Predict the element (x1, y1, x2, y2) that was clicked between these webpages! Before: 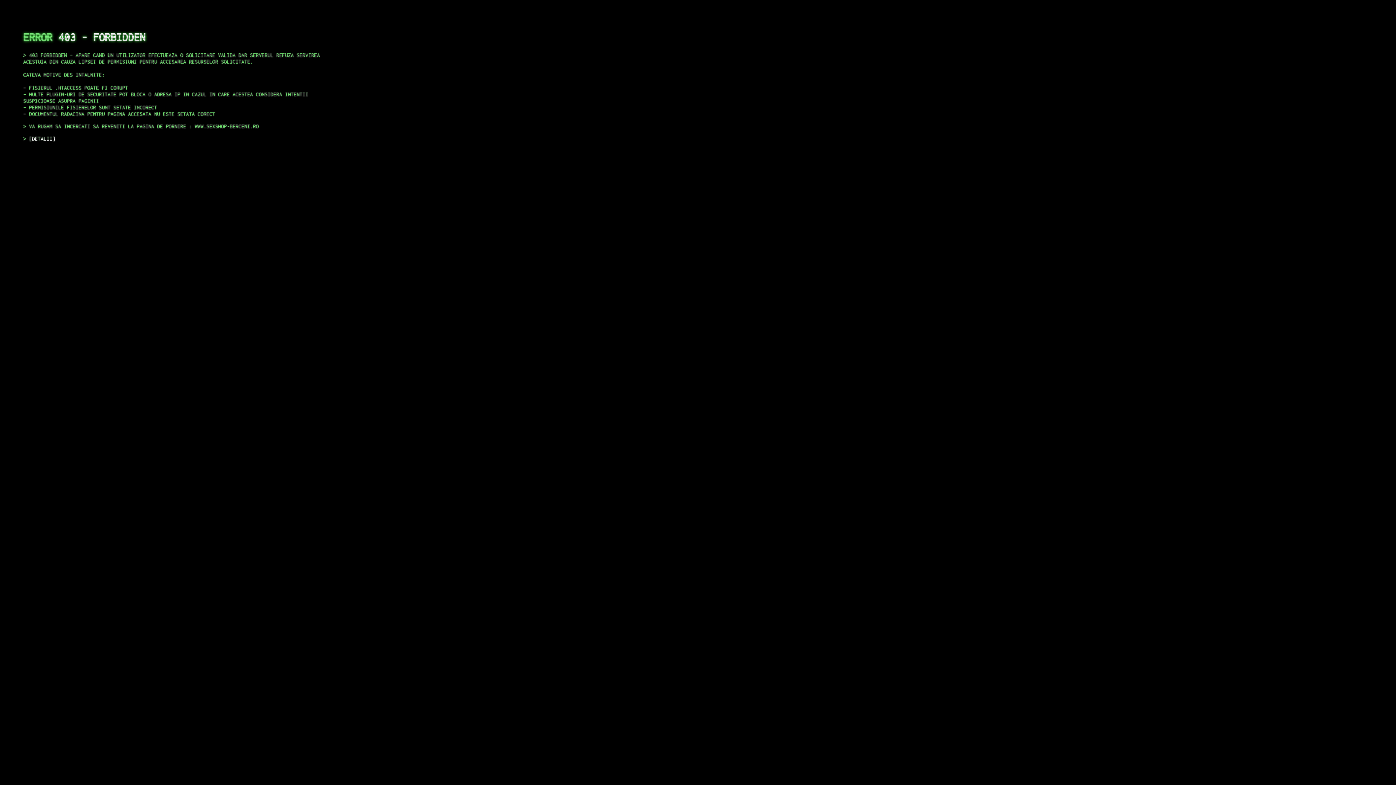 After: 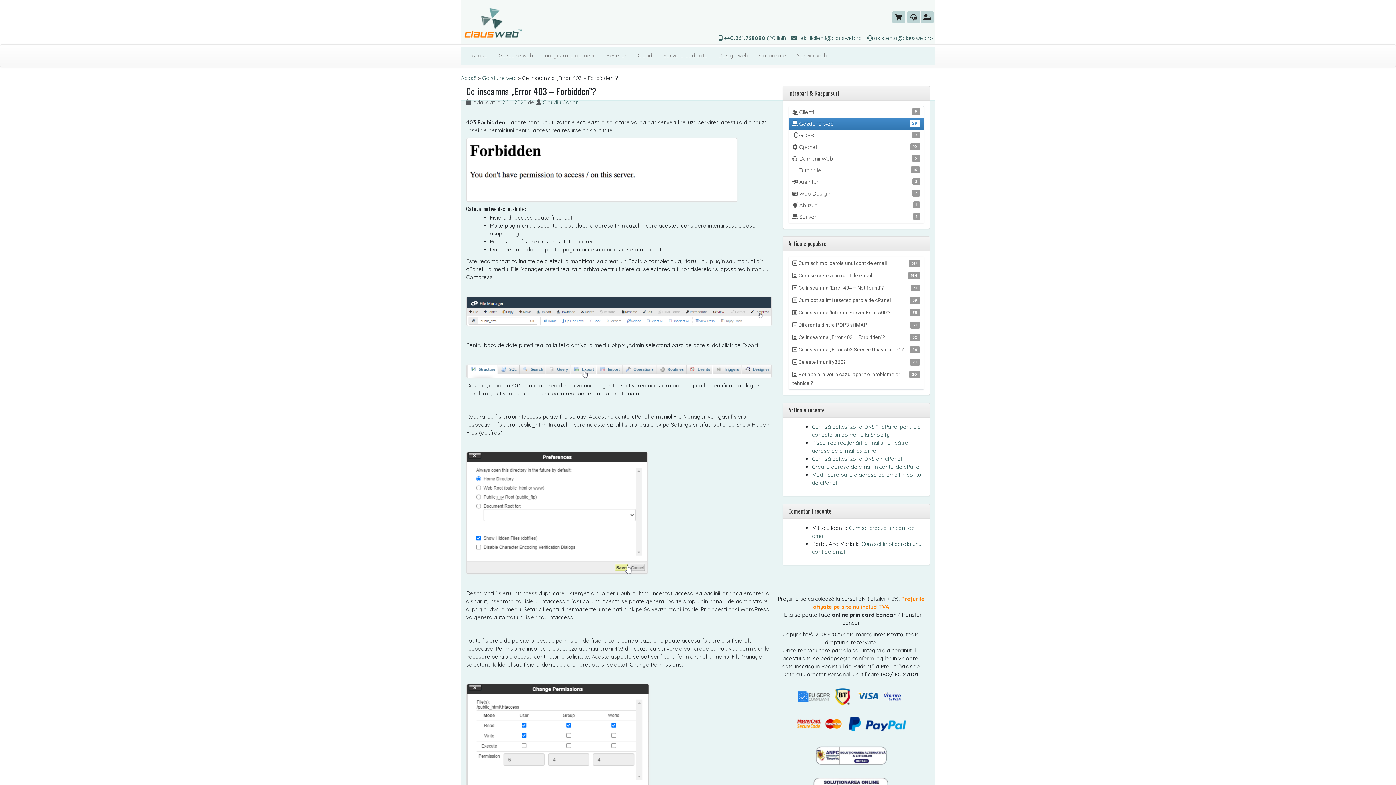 Action: label: DETALII bbox: (29, 135, 55, 141)